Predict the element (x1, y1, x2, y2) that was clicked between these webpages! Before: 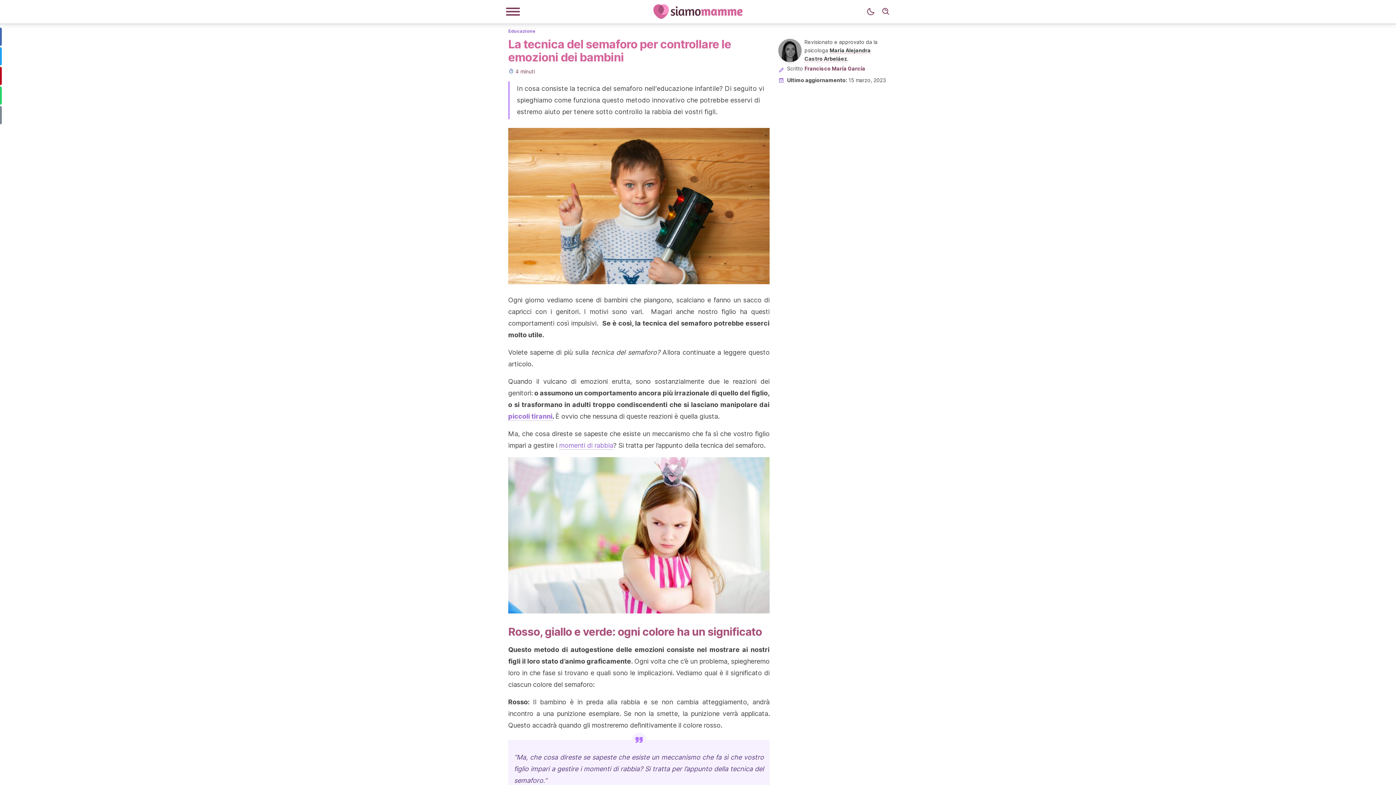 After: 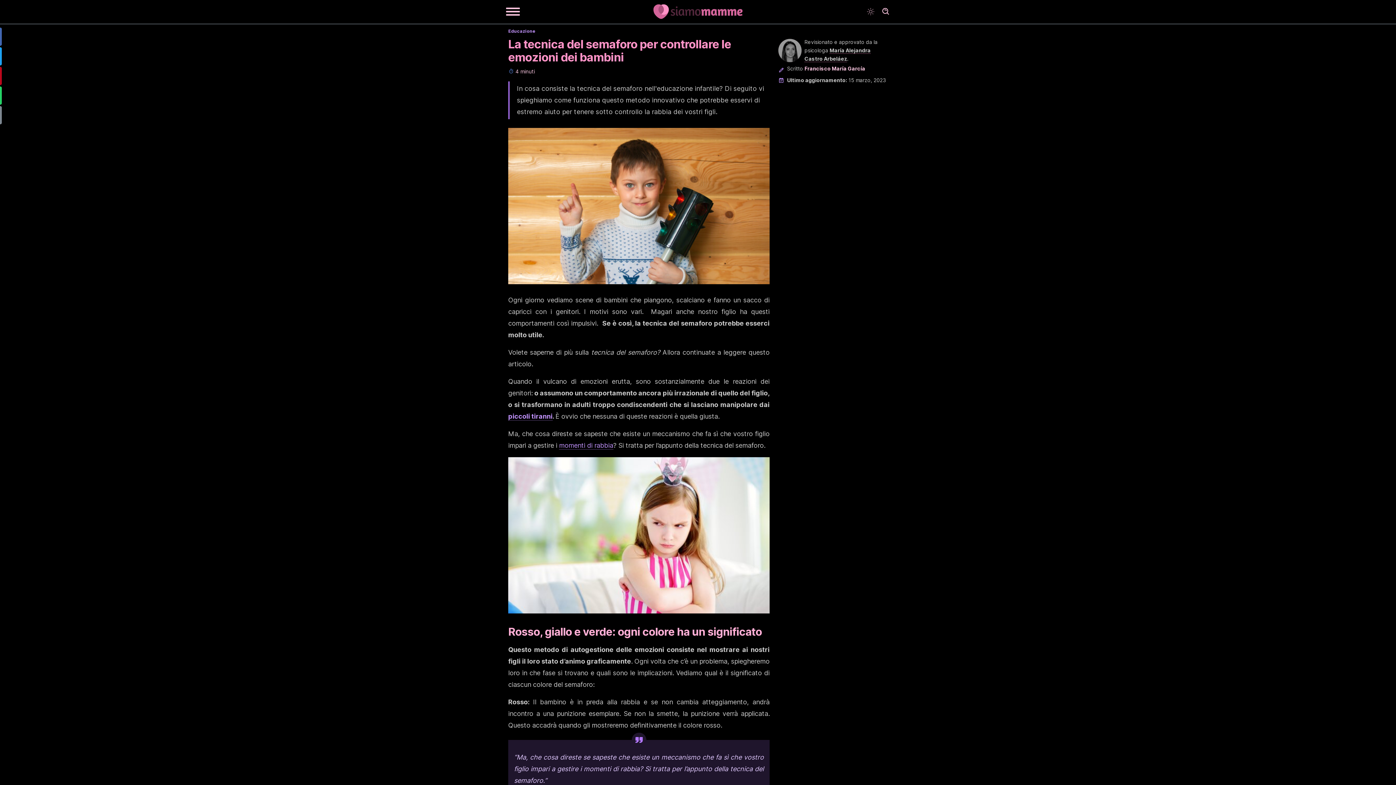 Action: bbox: (863, 4, 878, 19) label: Dark mode